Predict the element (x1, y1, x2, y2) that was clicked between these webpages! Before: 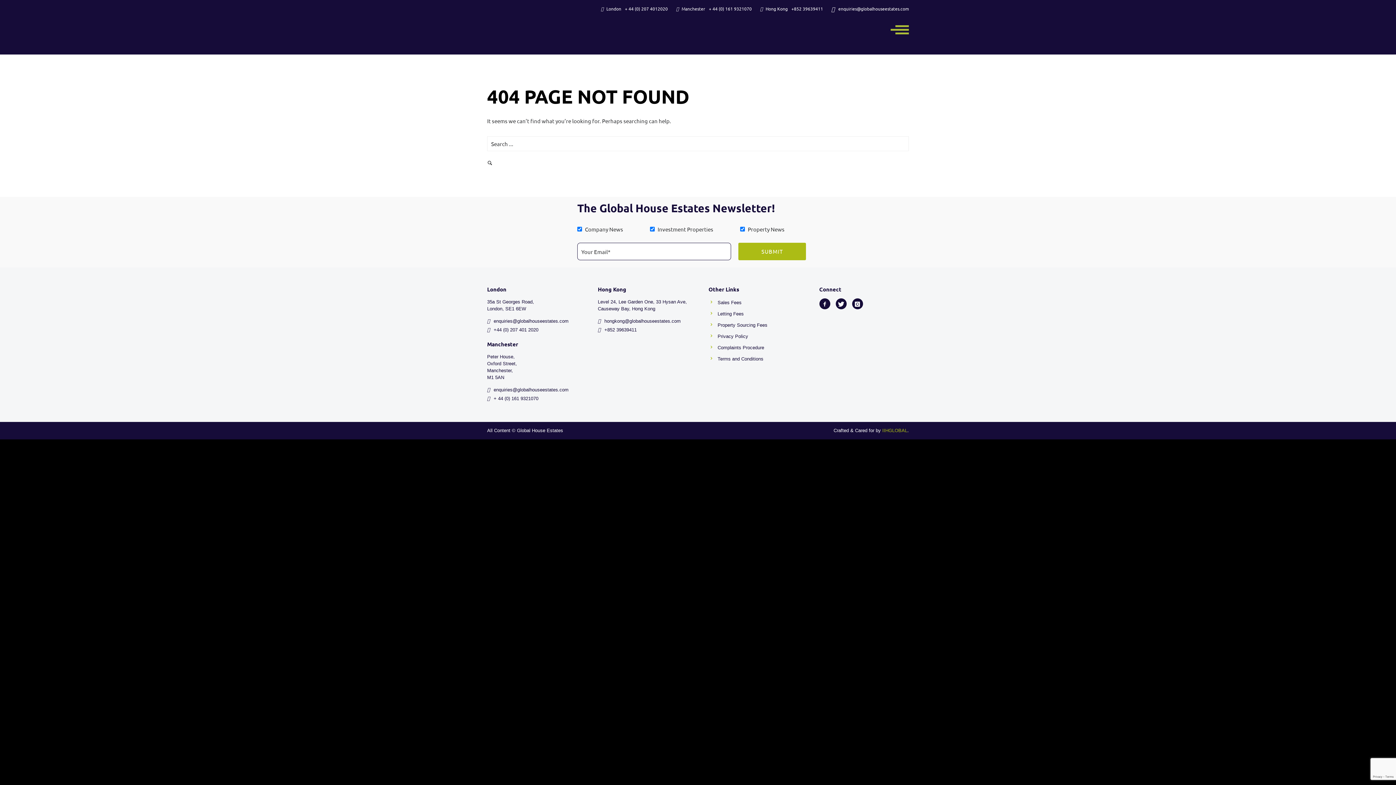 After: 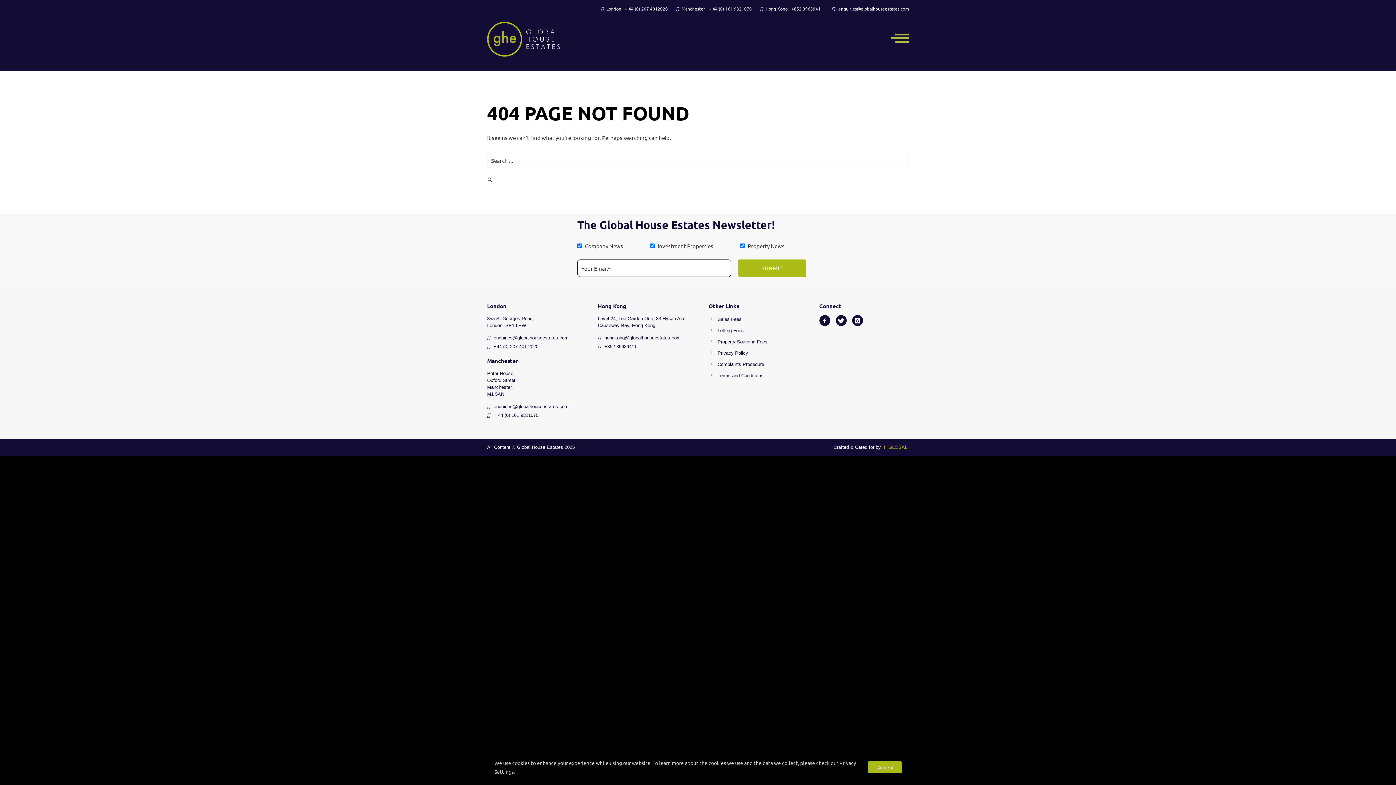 Action: bbox: (717, 300, 741, 305) label: Sales Fees